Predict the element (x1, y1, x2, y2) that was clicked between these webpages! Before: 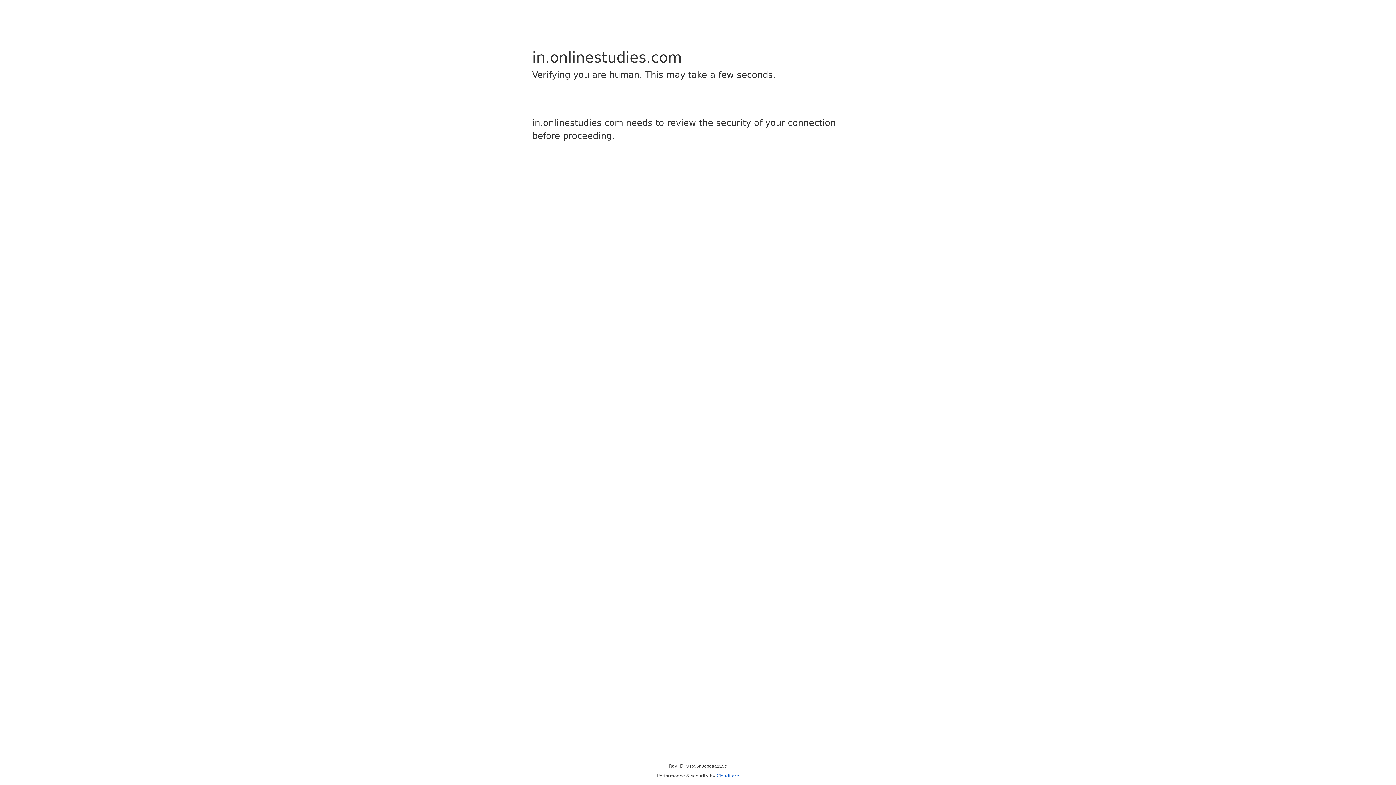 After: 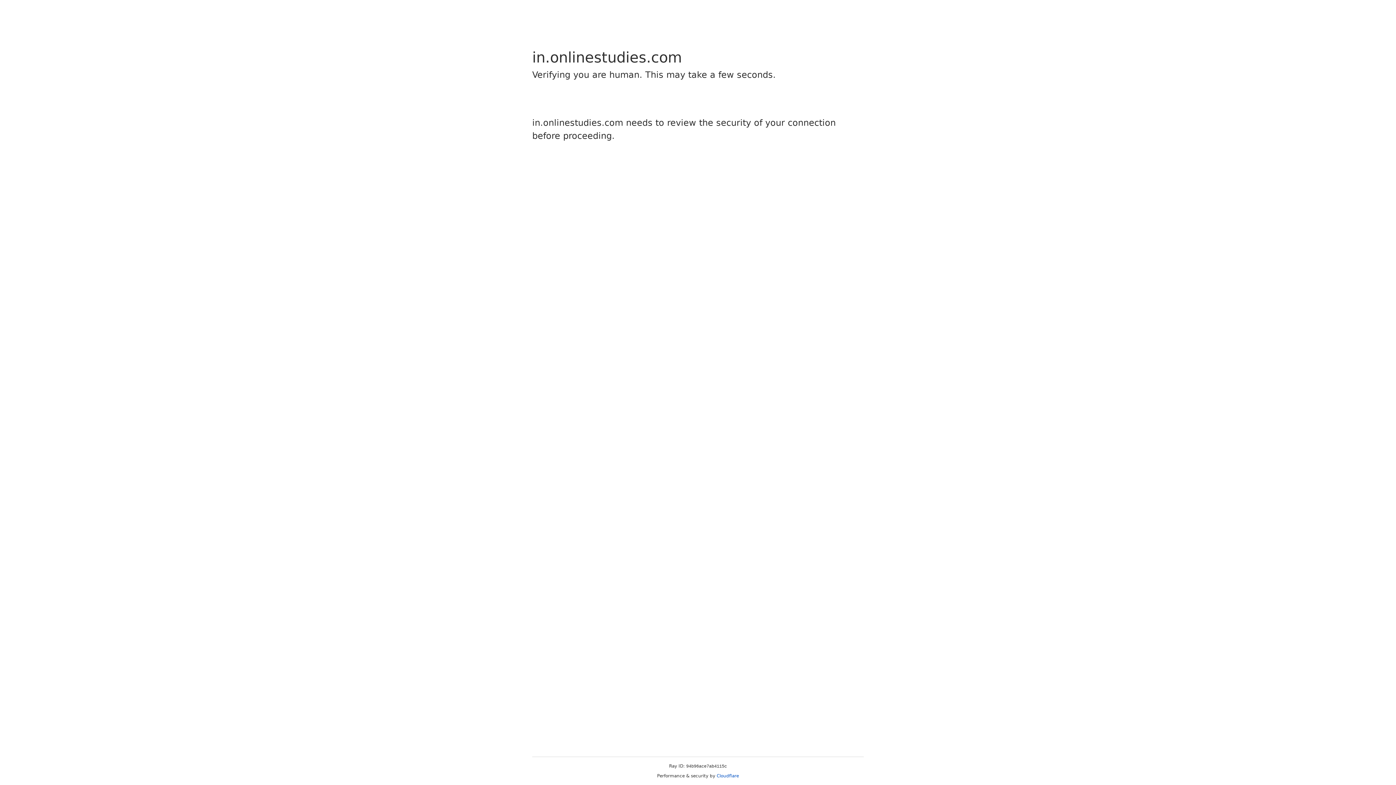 Action: bbox: (716, 773, 739, 778) label: Cloudflare